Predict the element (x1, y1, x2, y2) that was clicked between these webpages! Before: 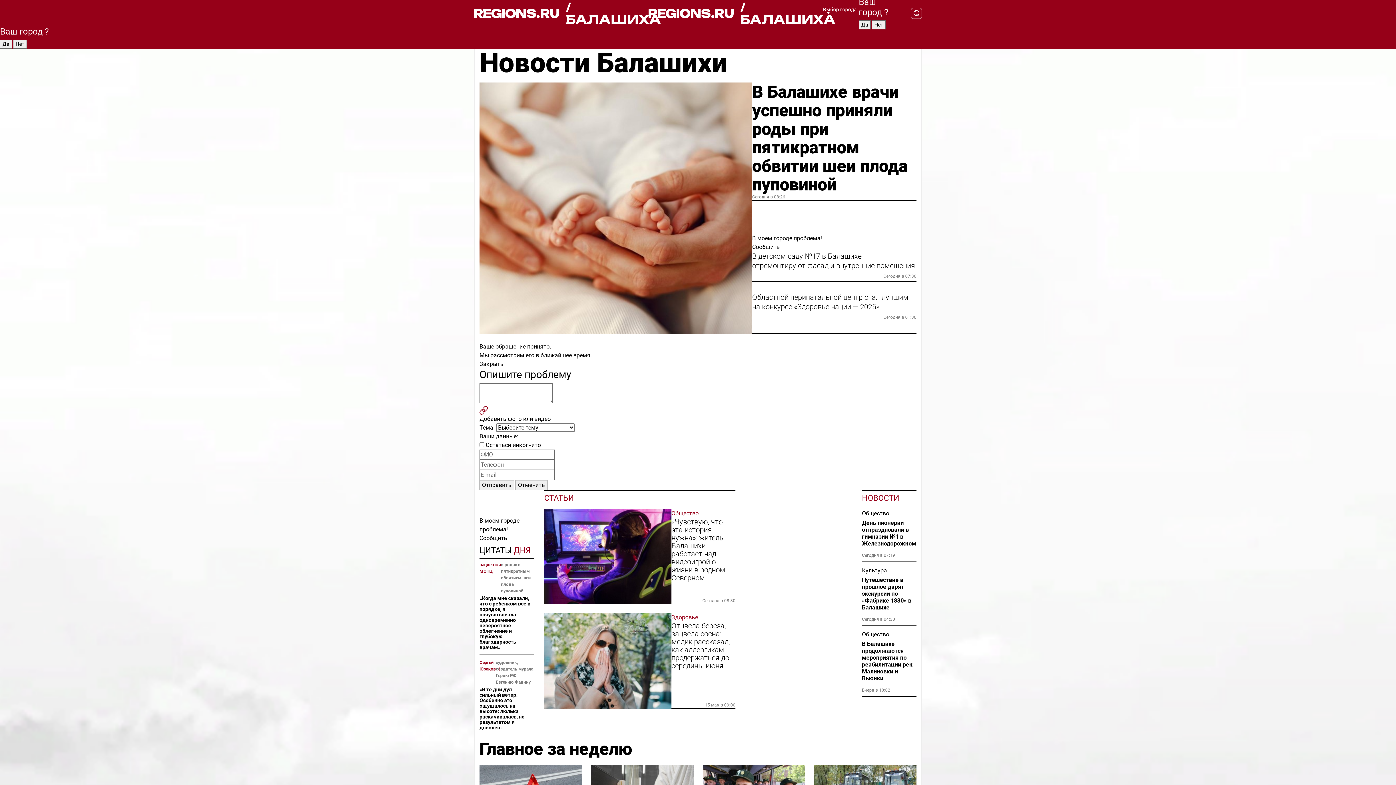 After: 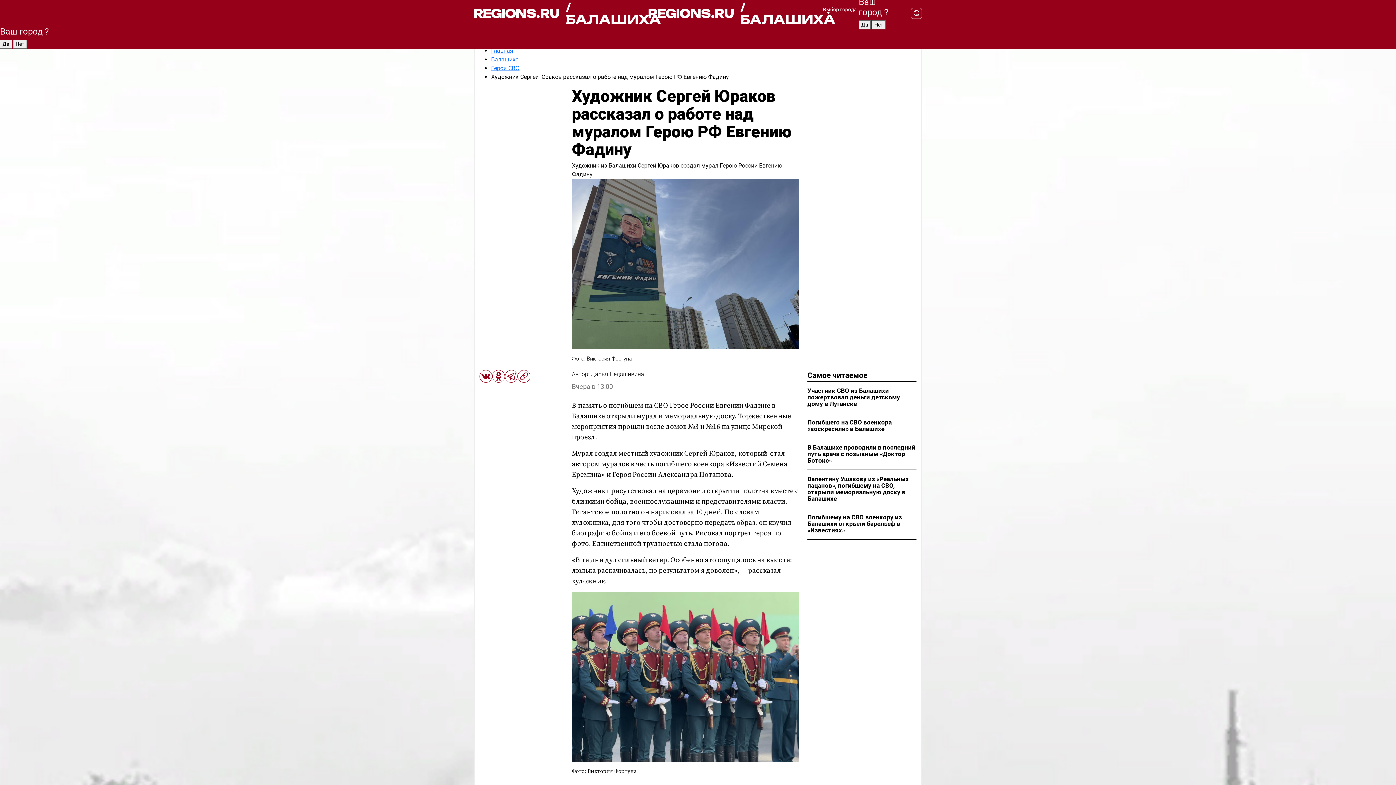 Action: bbox: (479, 659, 496, 685) label: Сергей Юраков